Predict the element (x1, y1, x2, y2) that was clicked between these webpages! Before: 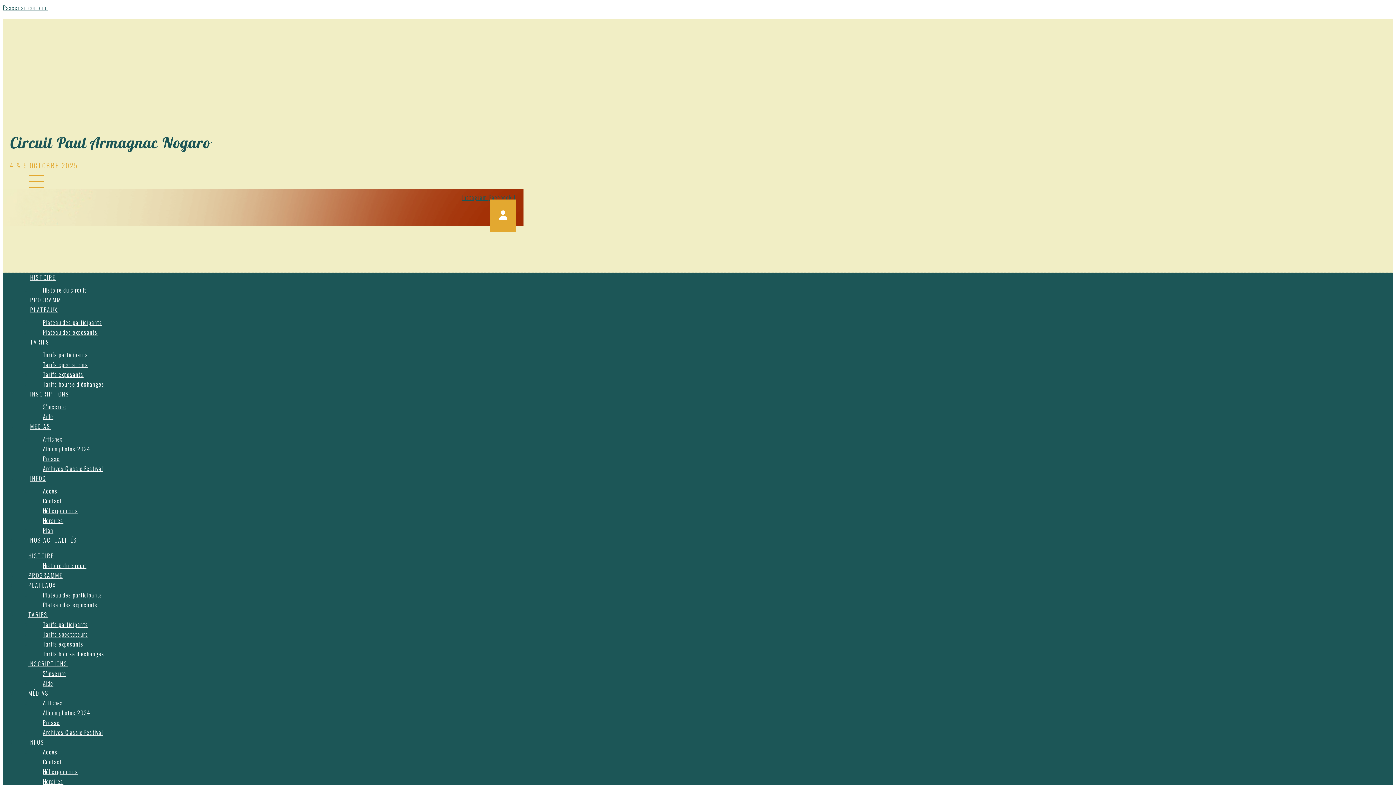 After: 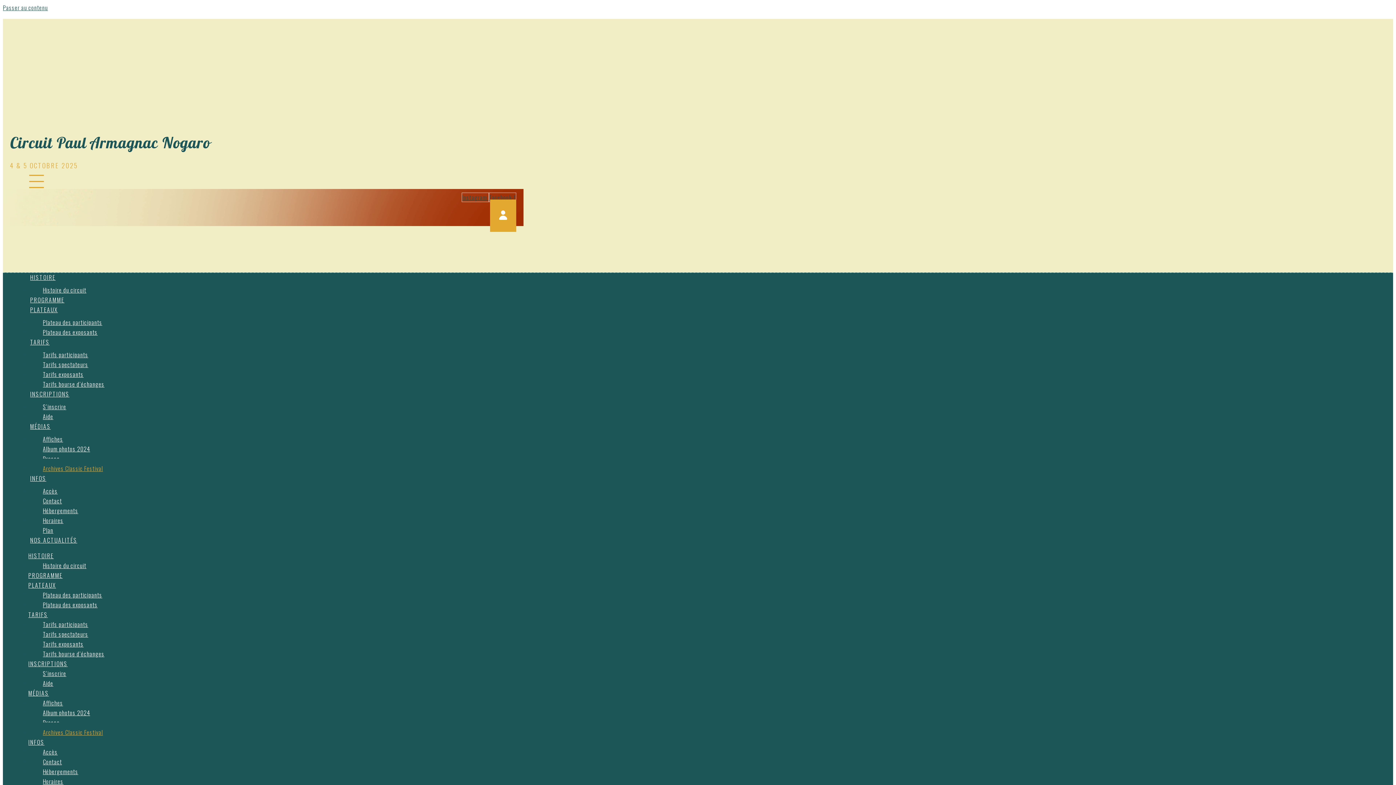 Action: bbox: (32, 722, 113, 742) label: Archives Classic Festival